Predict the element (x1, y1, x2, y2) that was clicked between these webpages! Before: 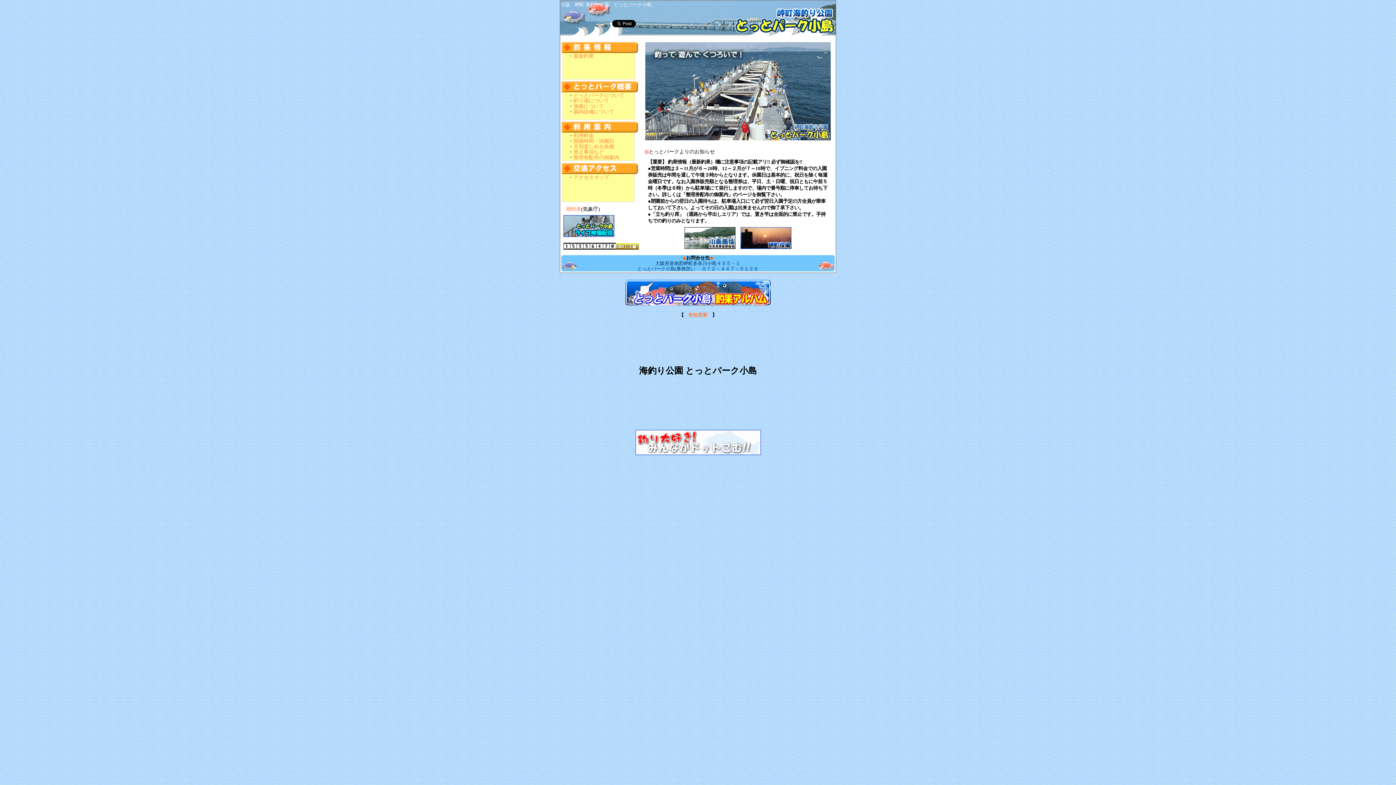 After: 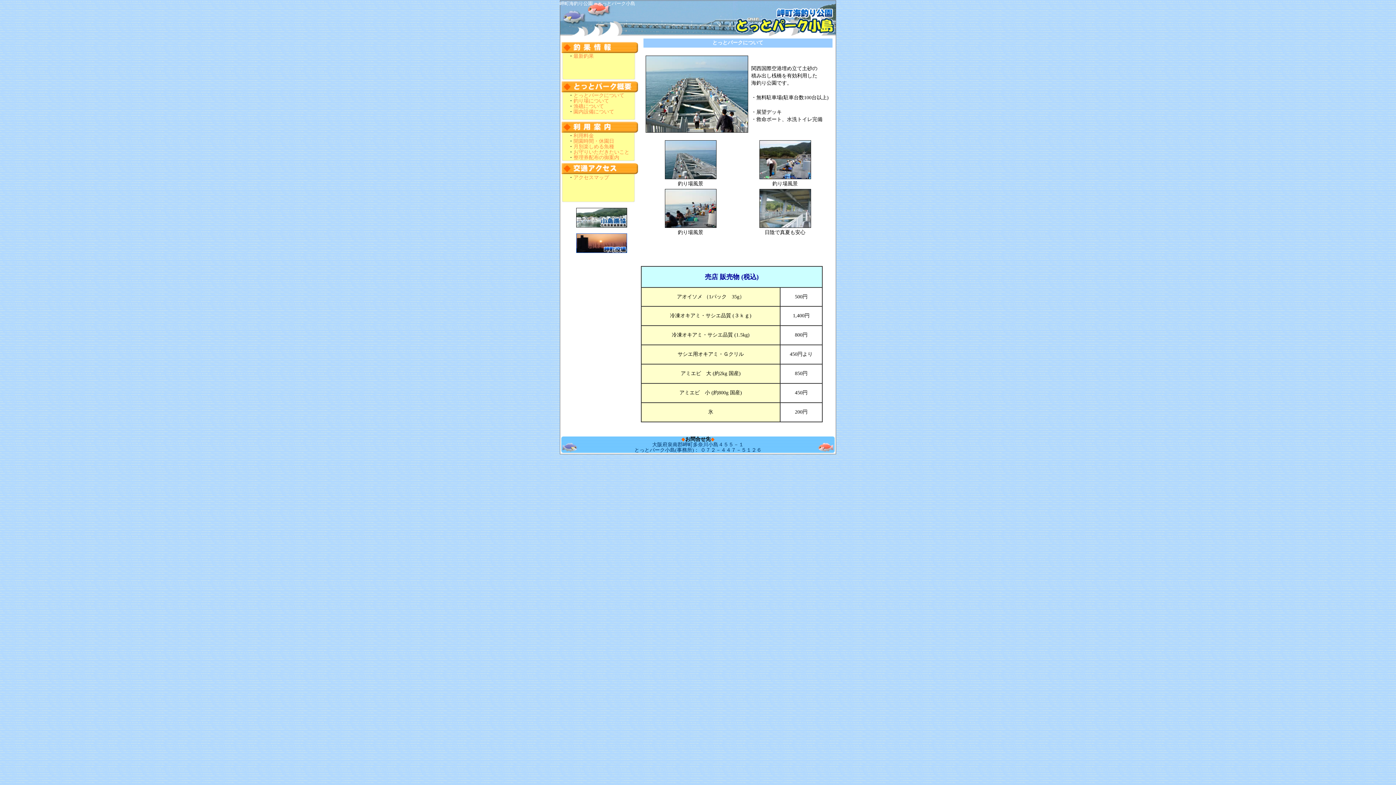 Action: bbox: (573, 92, 624, 98) label: とっとパークについて